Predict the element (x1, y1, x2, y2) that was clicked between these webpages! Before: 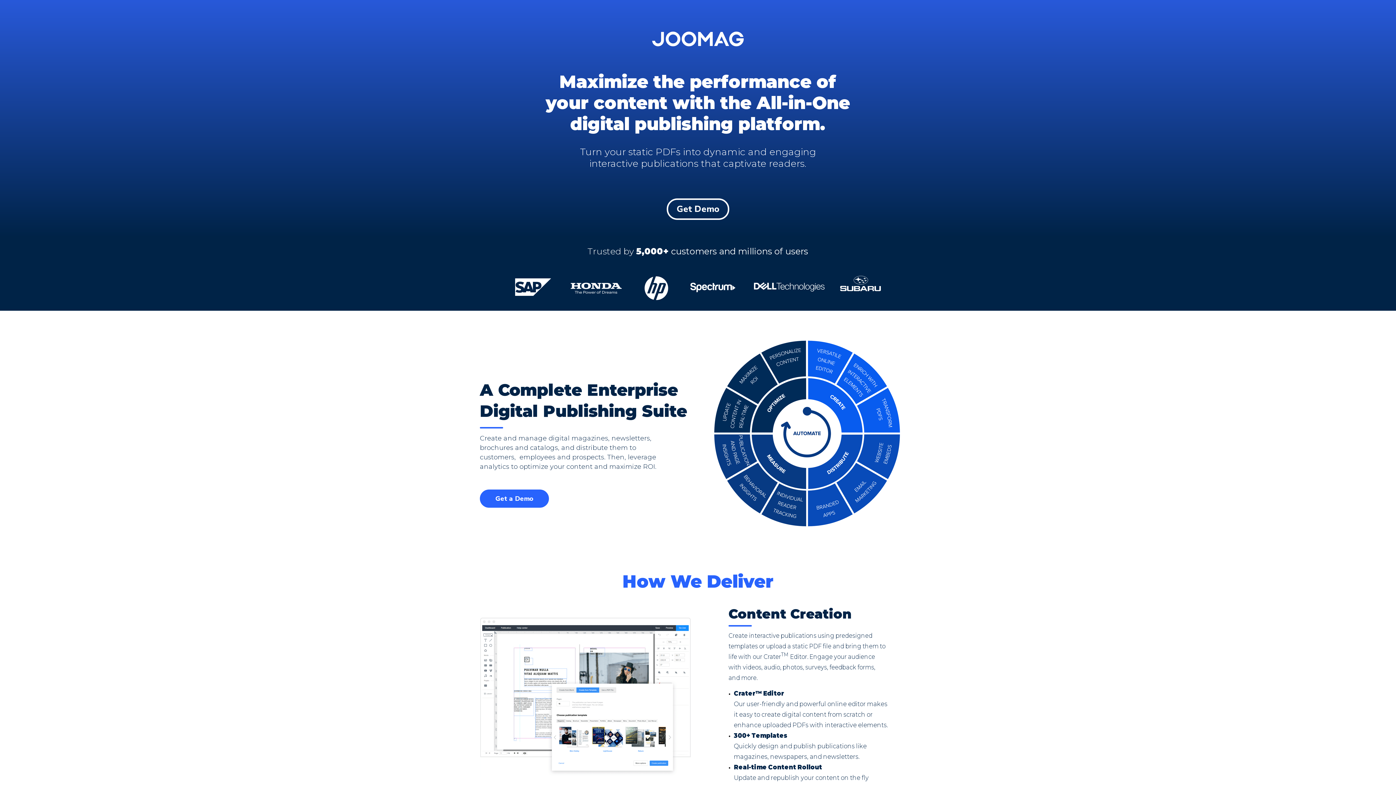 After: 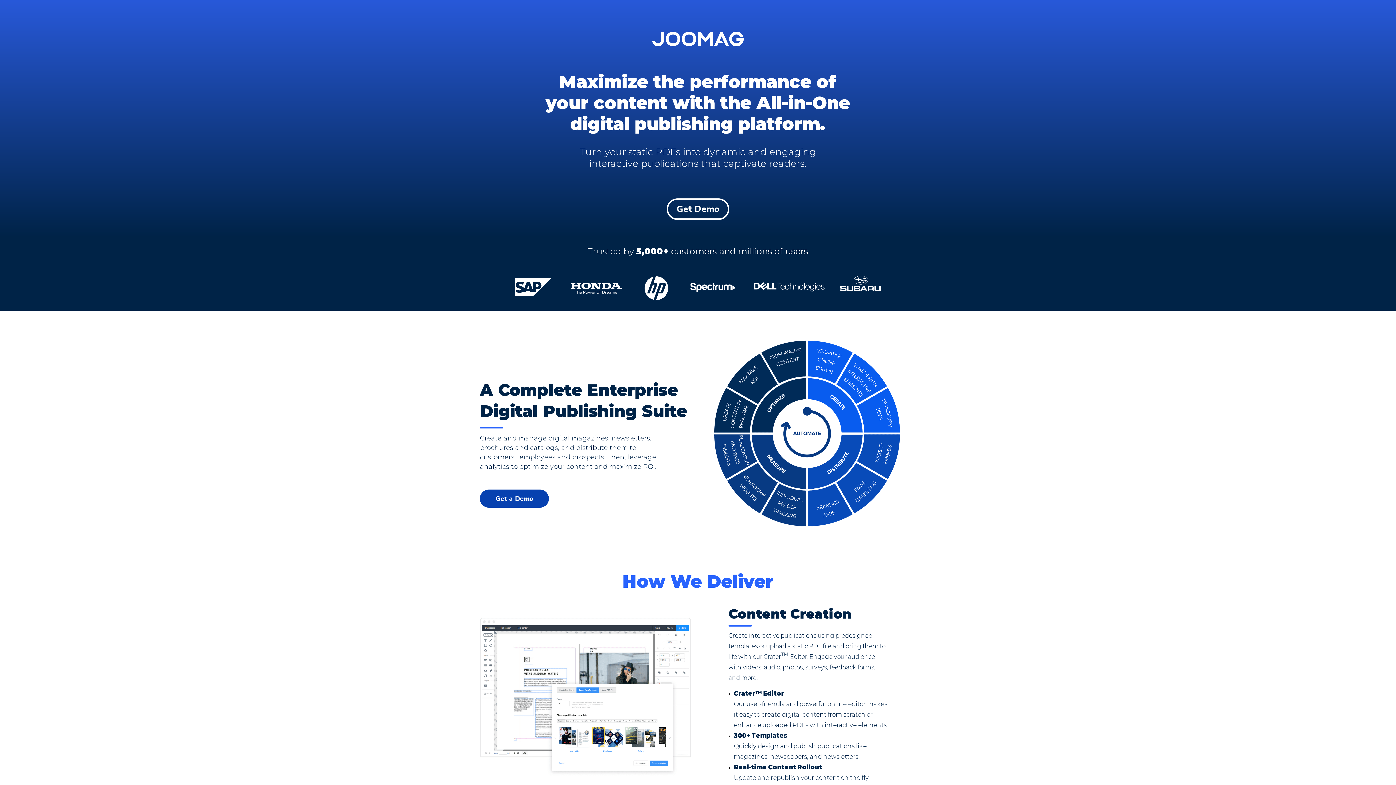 Action: bbox: (480, 489, 549, 508) label: Get a Demo